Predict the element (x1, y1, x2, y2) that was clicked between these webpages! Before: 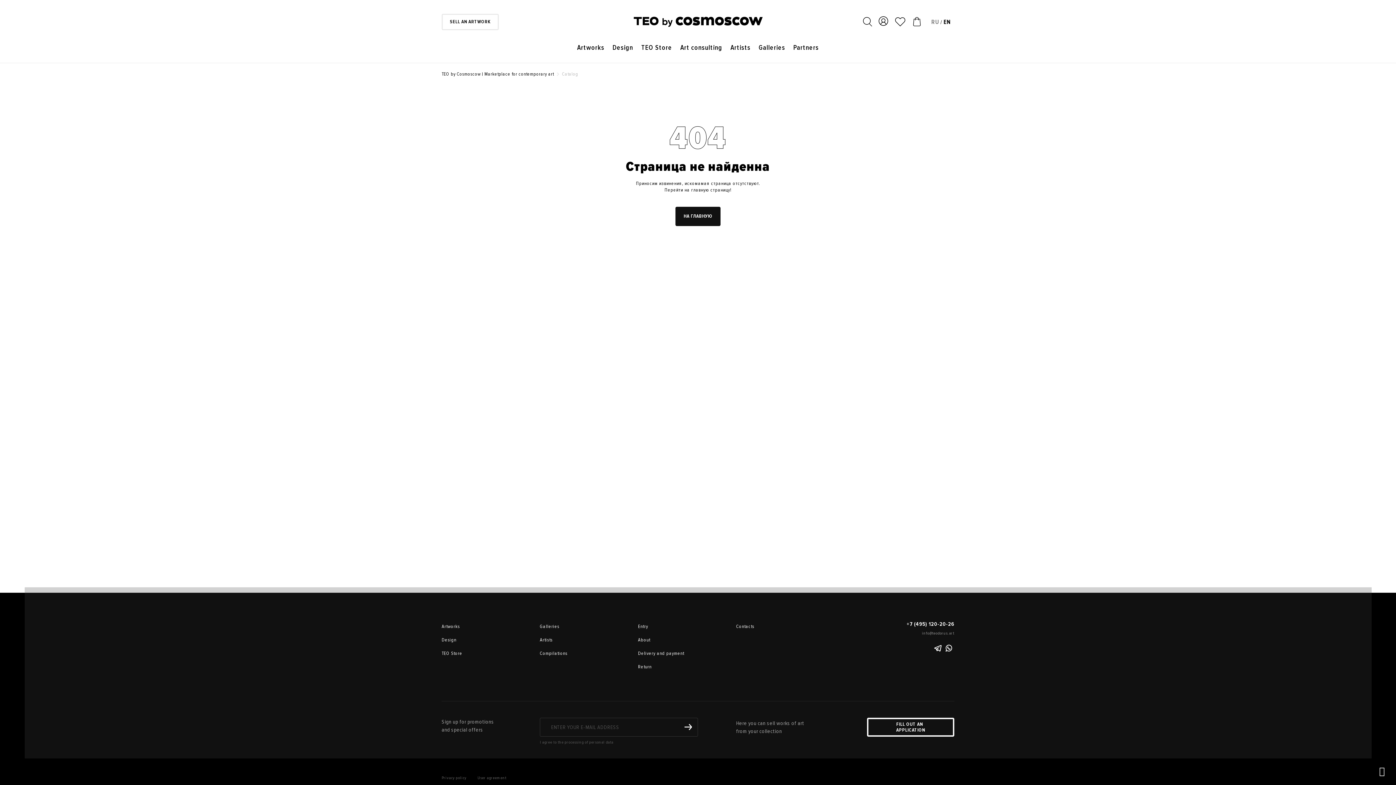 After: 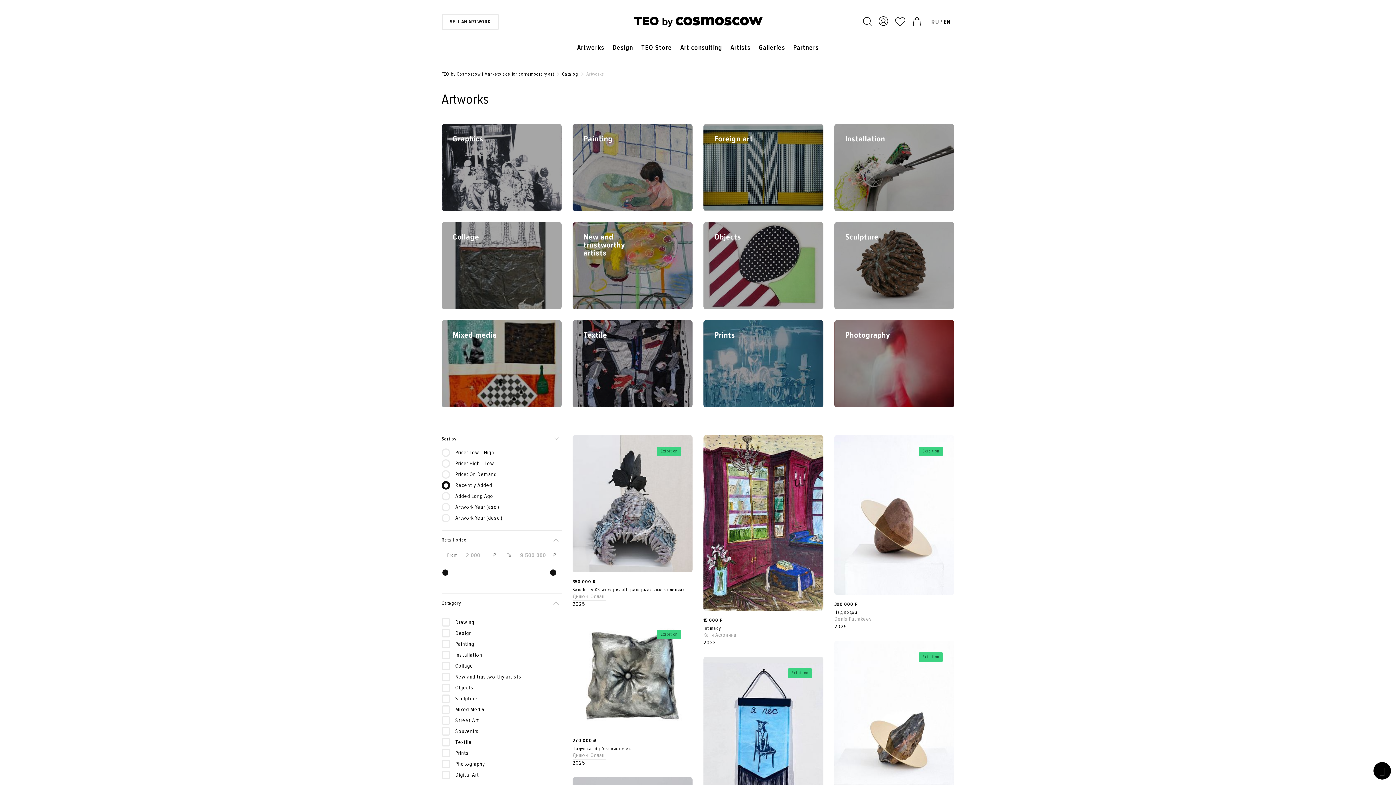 Action: bbox: (441, 621, 529, 632) label: Artworks